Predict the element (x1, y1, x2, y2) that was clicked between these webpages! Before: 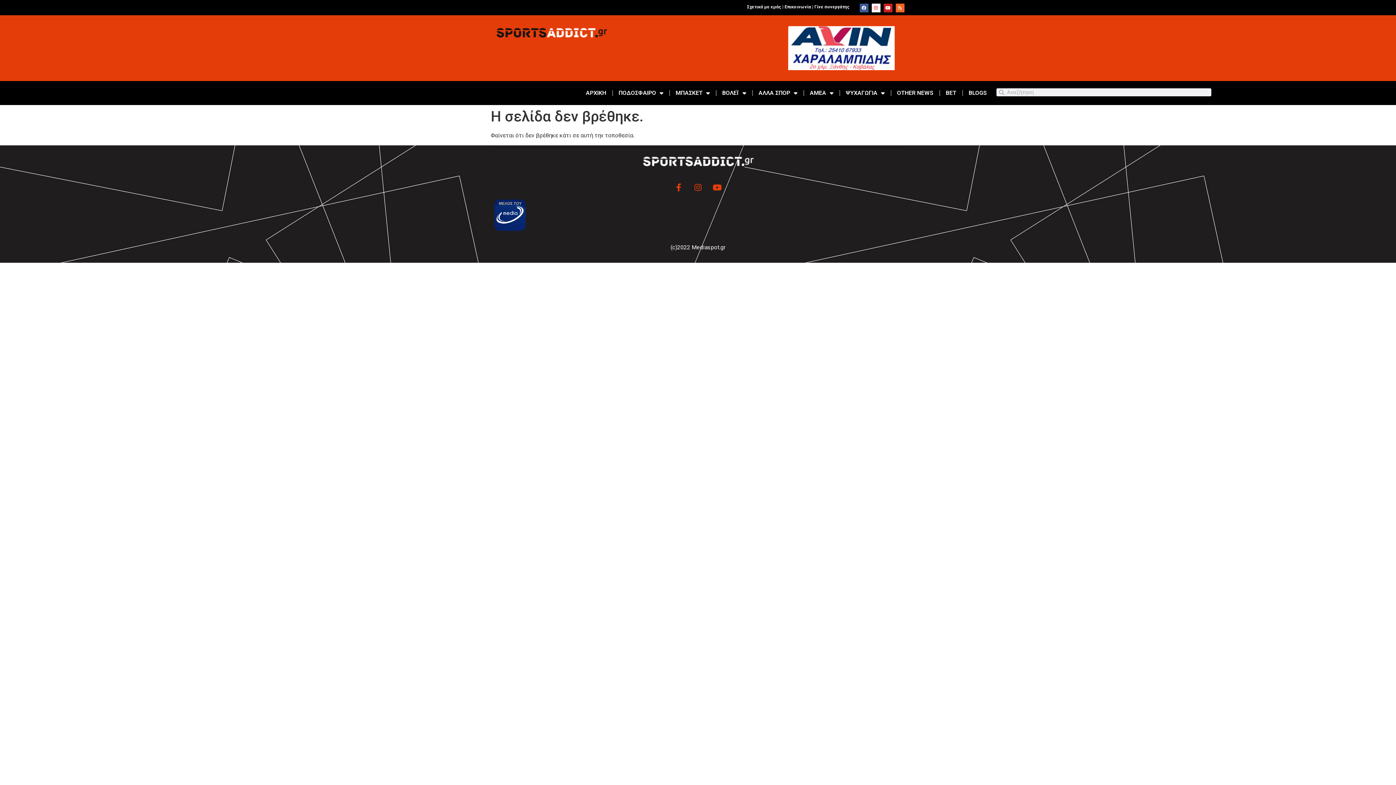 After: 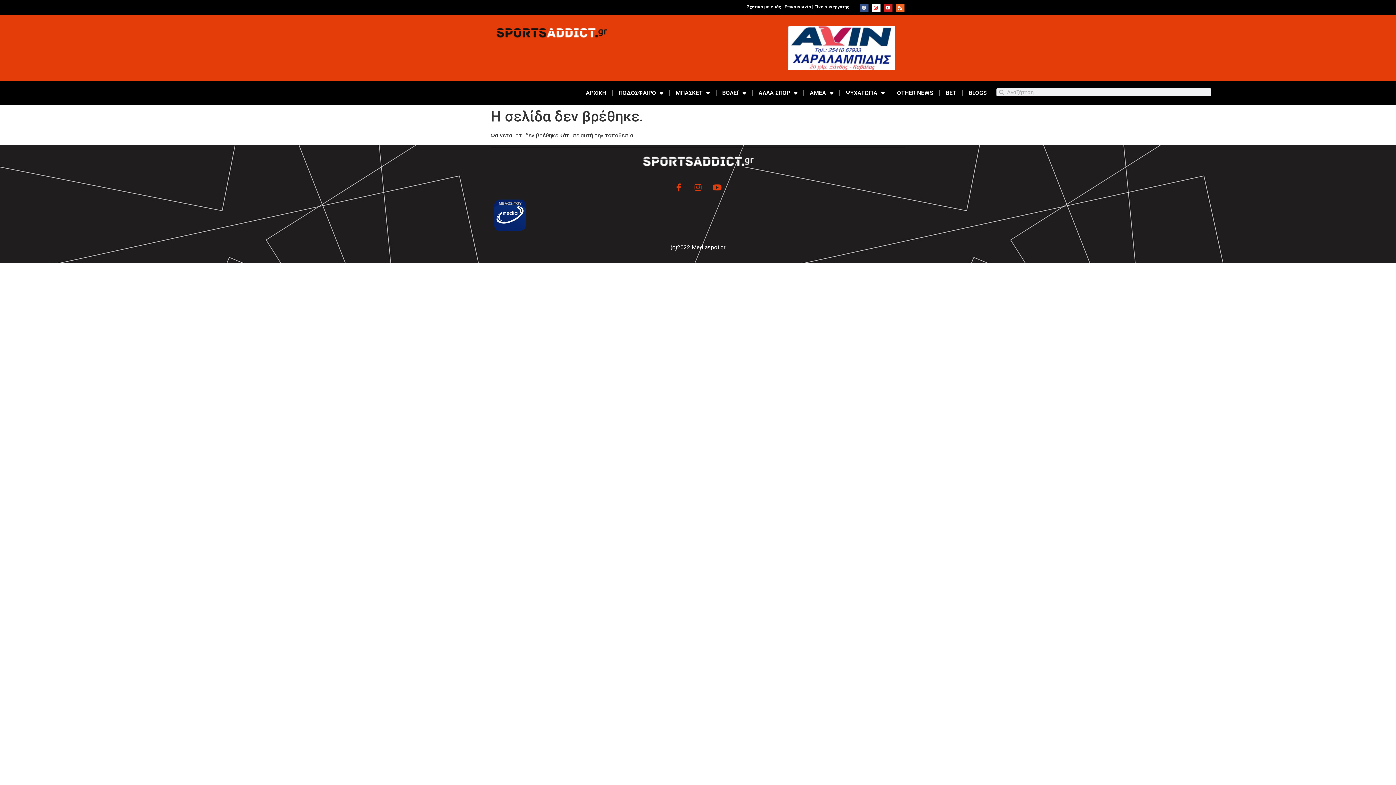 Action: label: Facebook bbox: (859, 3, 868, 12)